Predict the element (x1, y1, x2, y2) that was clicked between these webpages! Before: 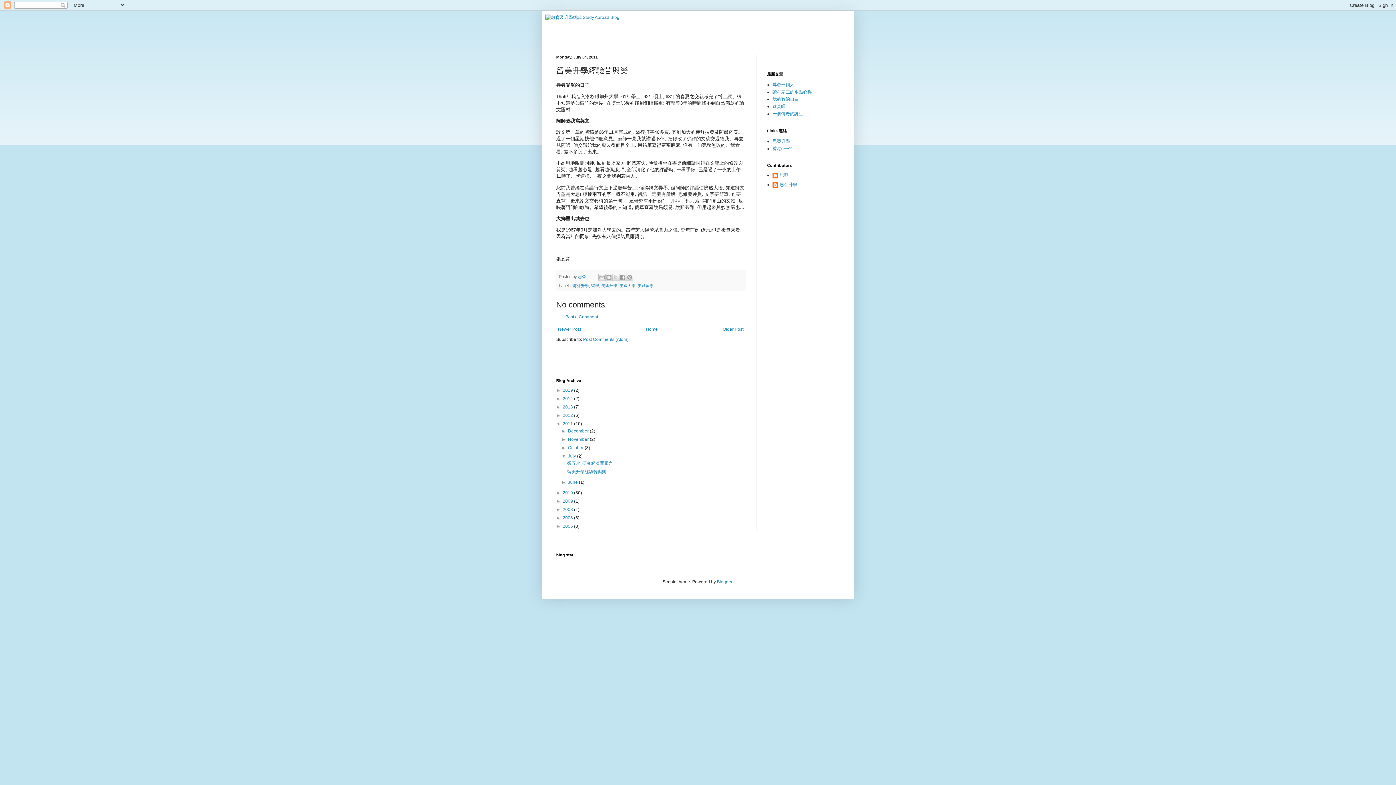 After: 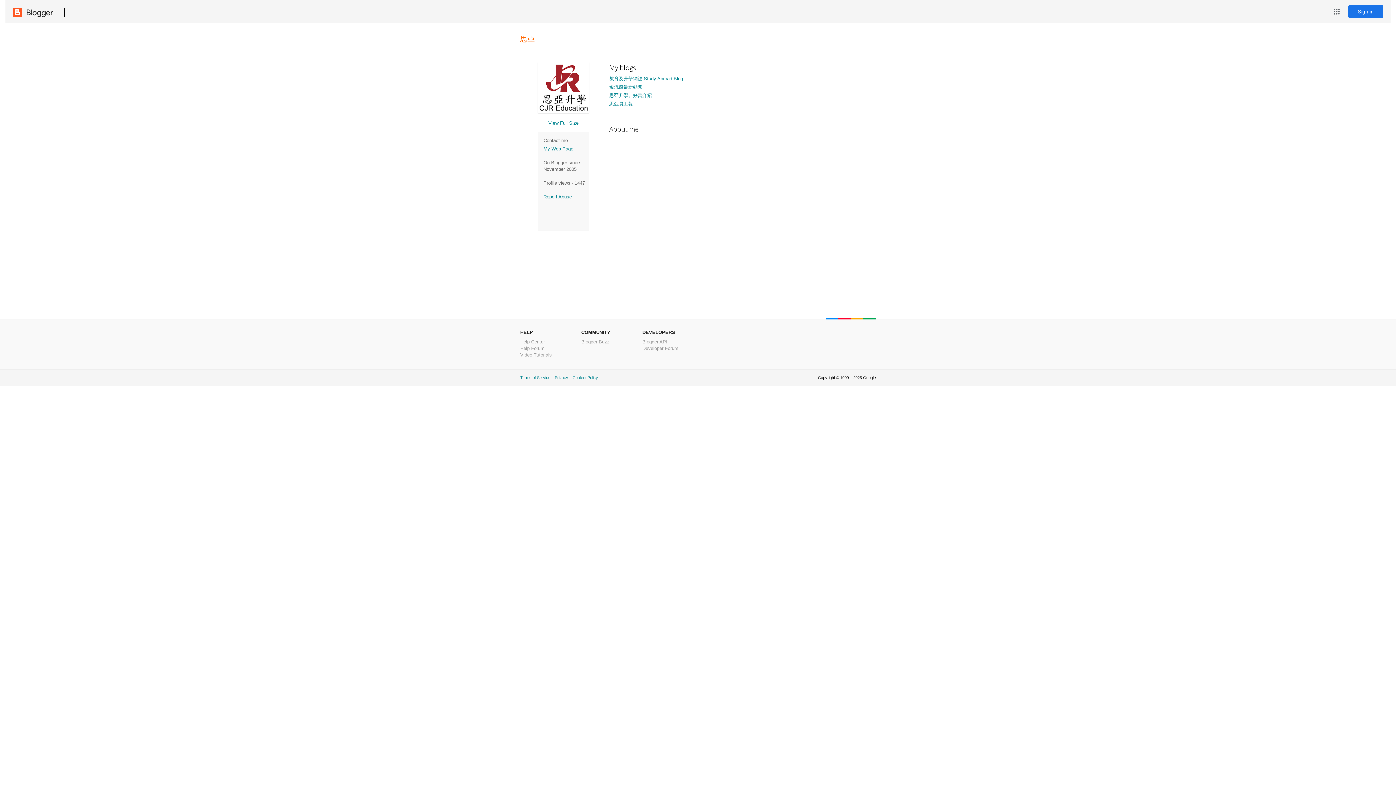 Action: label: 思亞 bbox: (772, 172, 788, 180)